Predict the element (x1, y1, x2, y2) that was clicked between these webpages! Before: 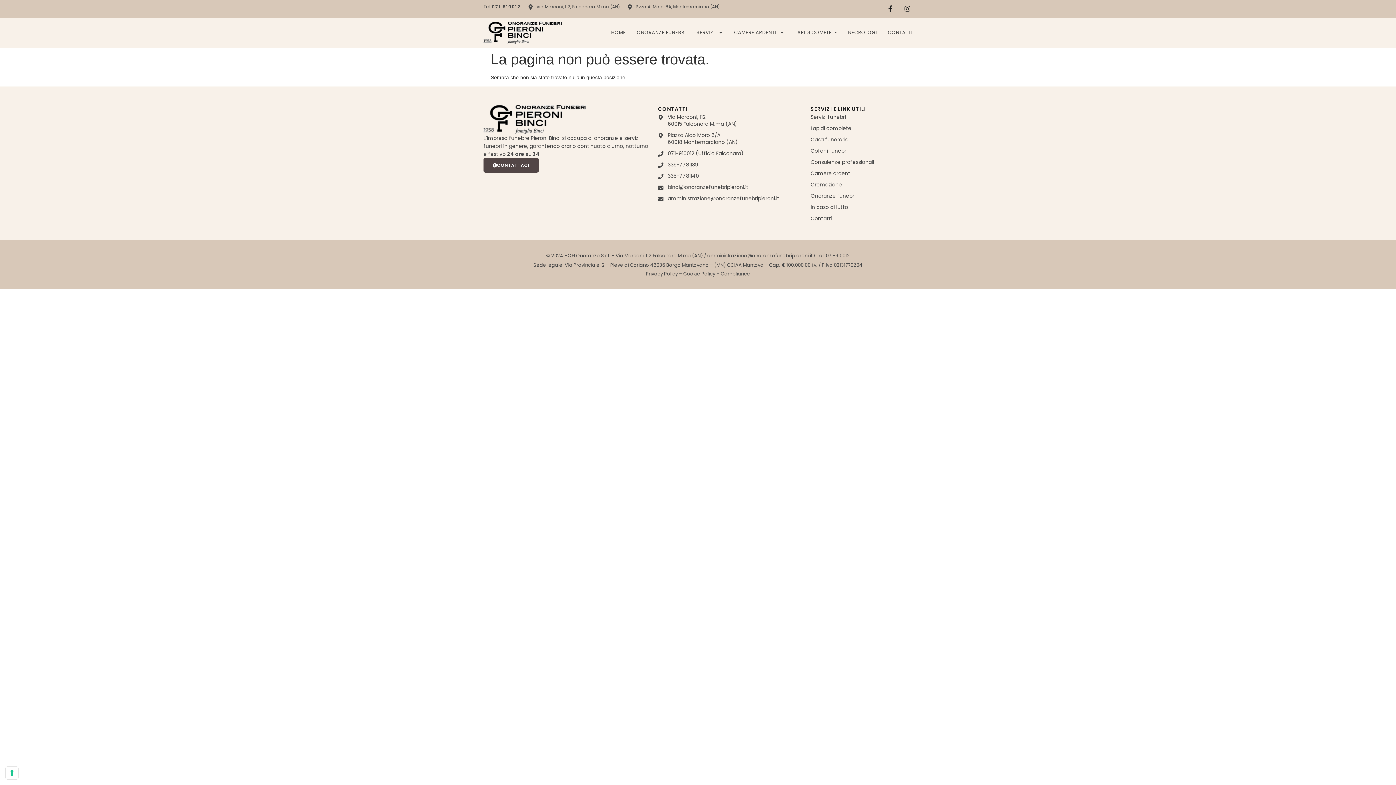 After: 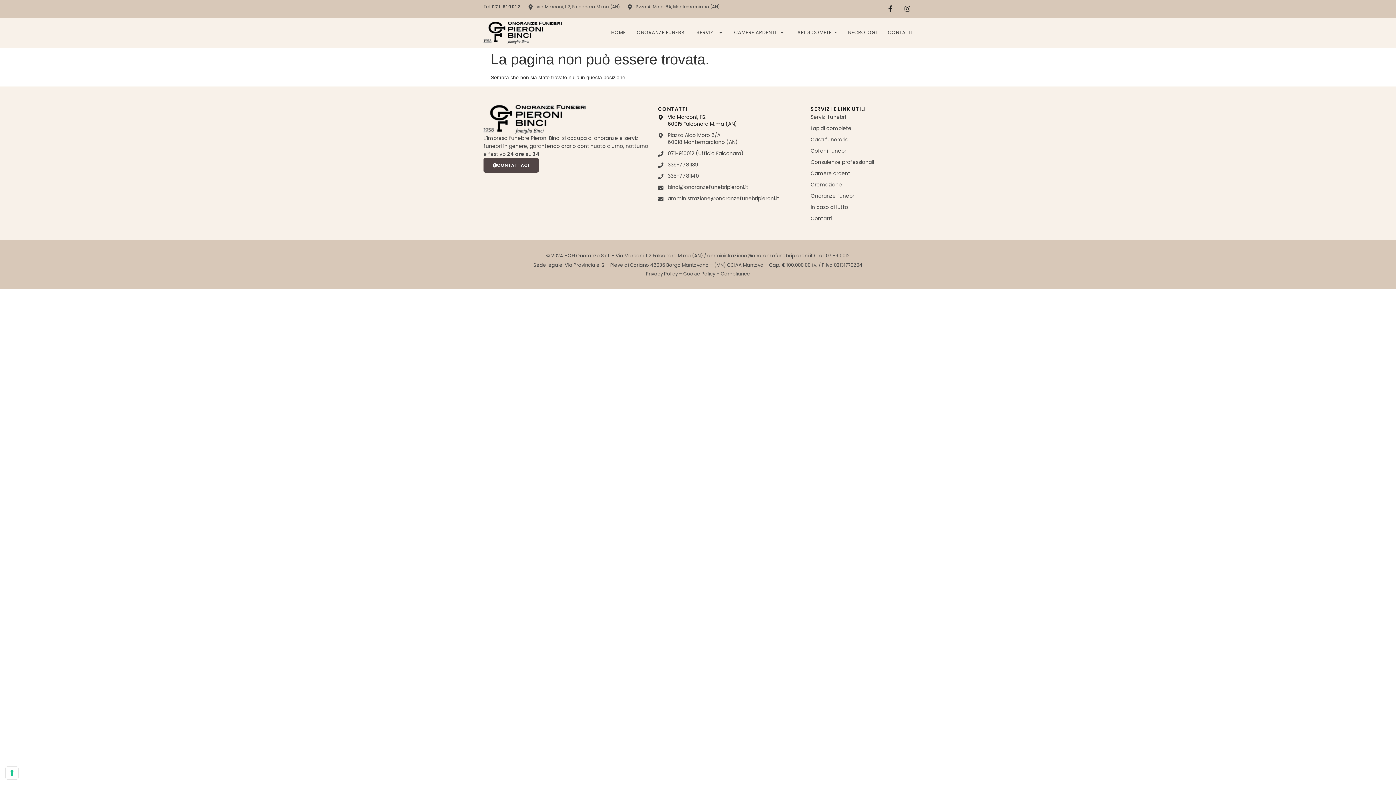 Action: label: Via Marconi, 112
60015 Falconara M.ma (AN) bbox: (658, 113, 803, 127)